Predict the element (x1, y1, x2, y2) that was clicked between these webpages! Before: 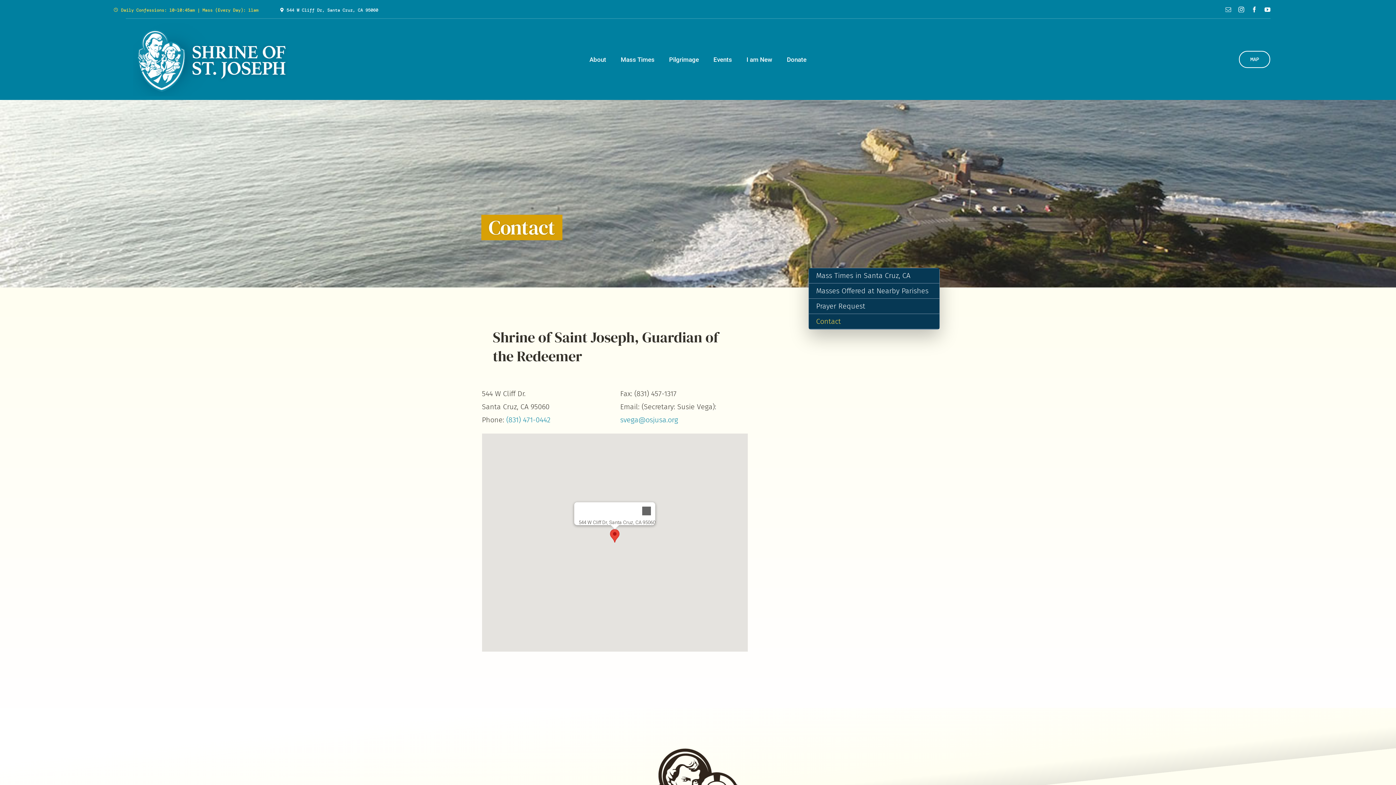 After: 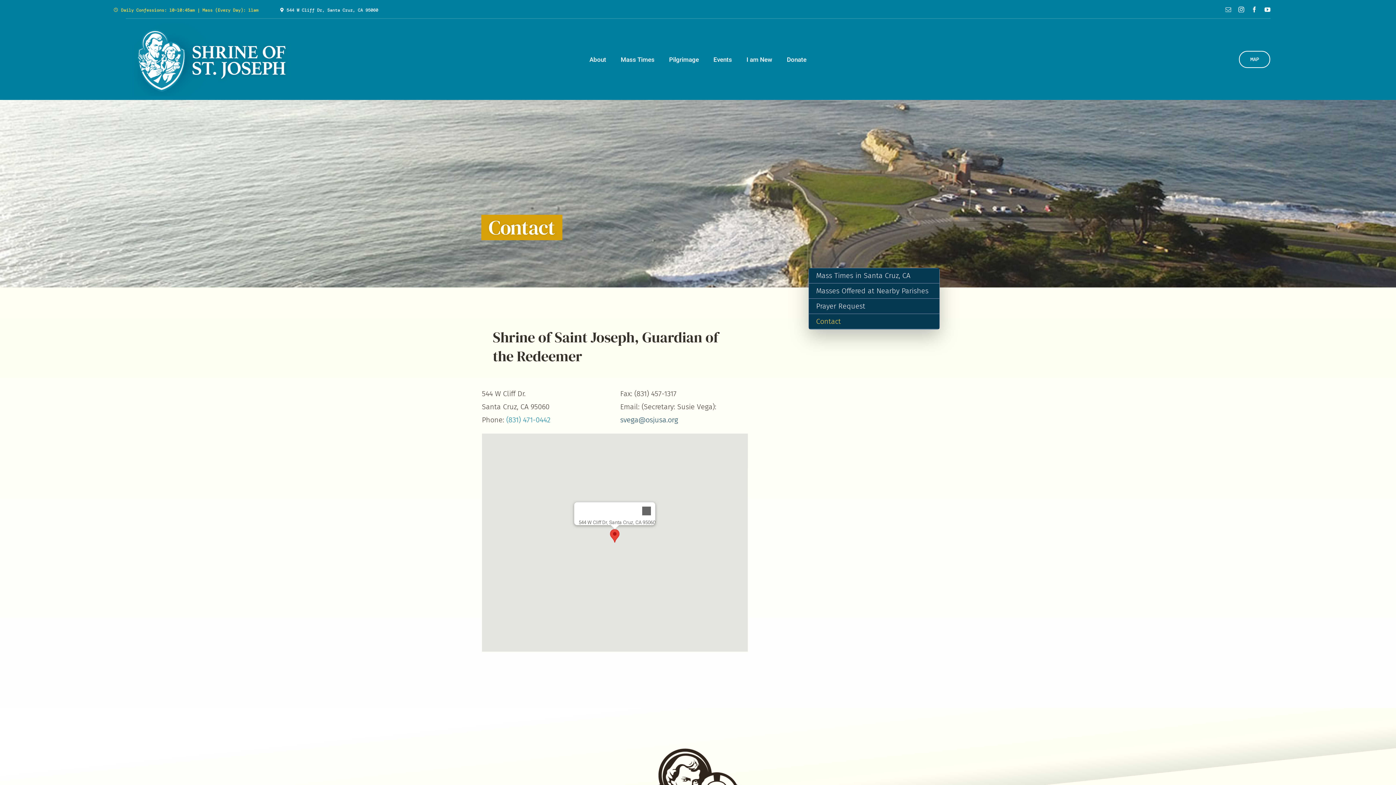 Action: label: svega@osjusa.org bbox: (620, 415, 678, 424)